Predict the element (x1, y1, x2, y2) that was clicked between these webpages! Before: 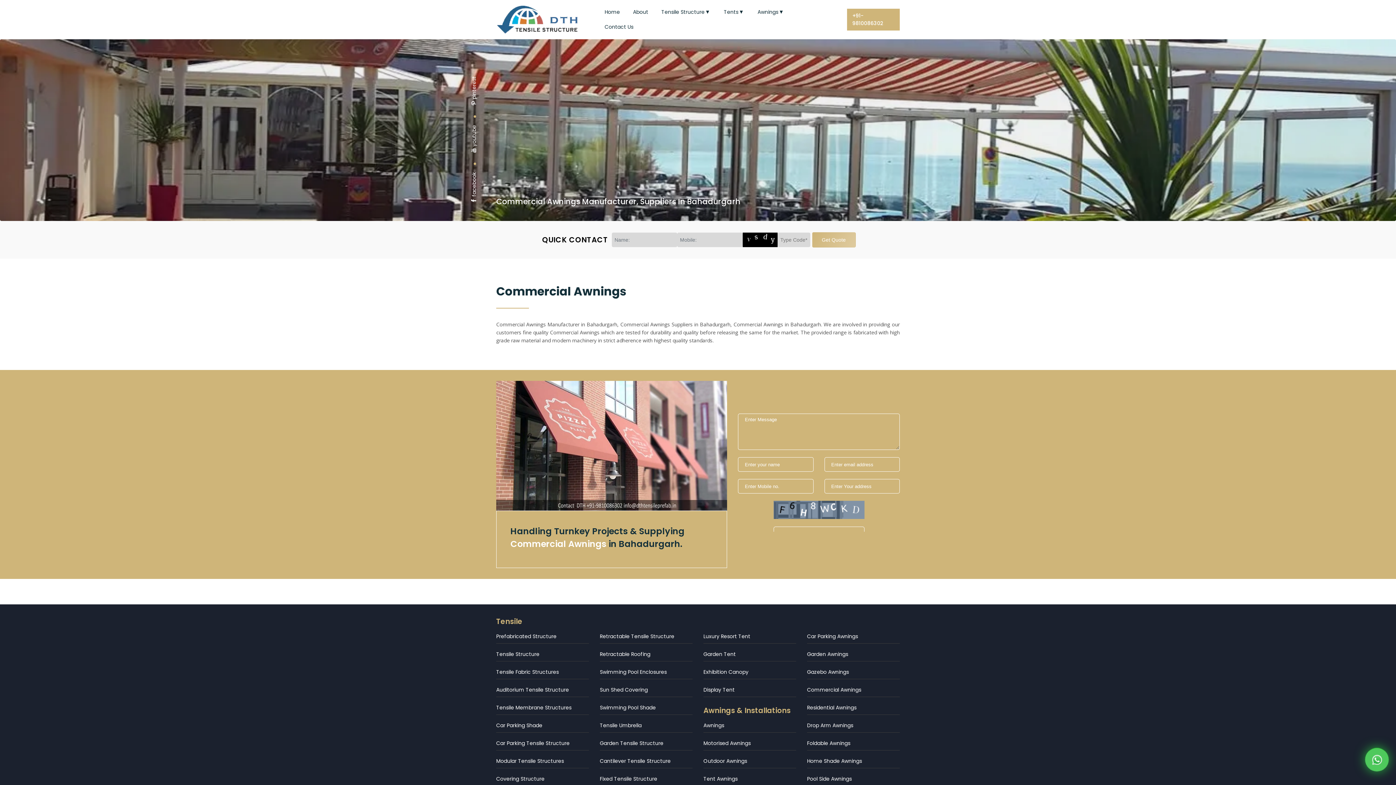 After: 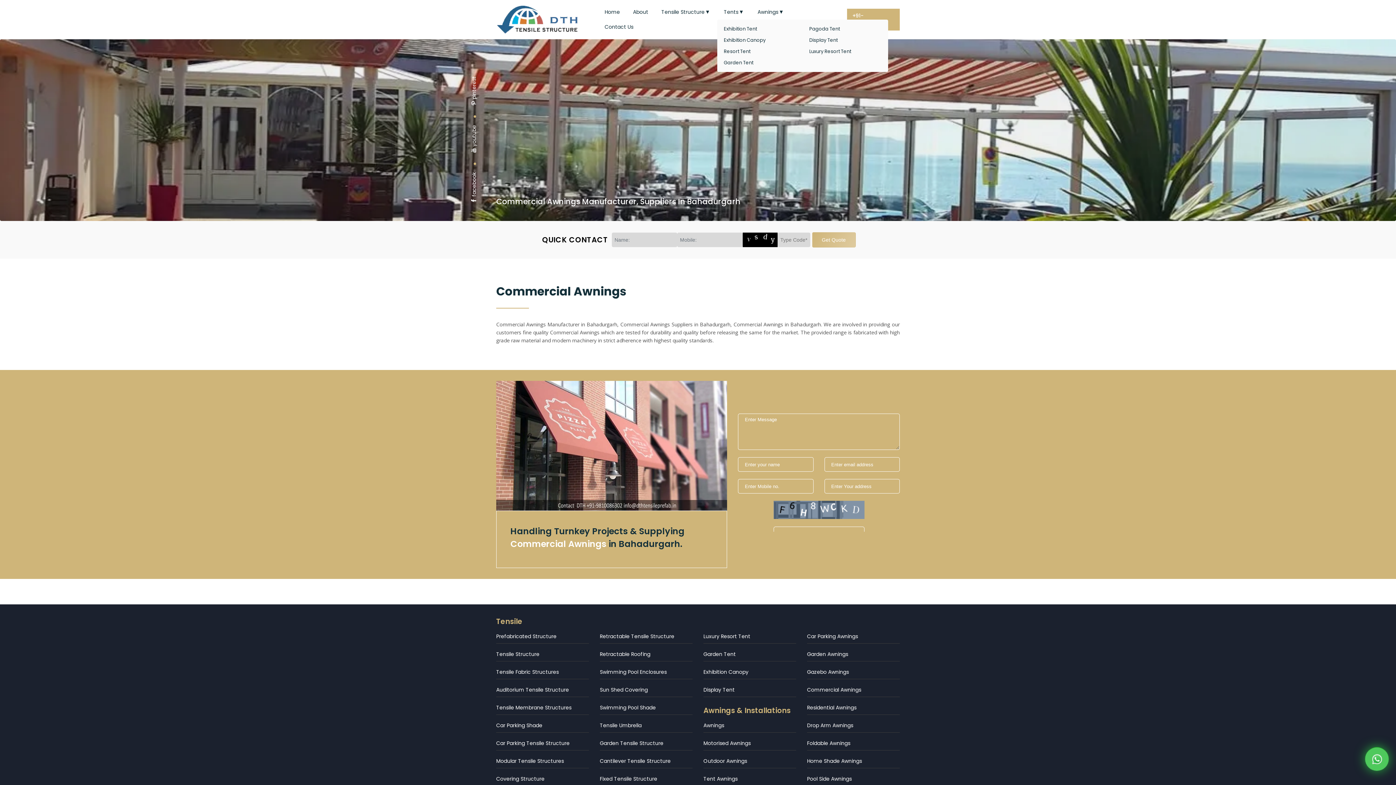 Action: bbox: (717, 4, 751, 19) label: Tents